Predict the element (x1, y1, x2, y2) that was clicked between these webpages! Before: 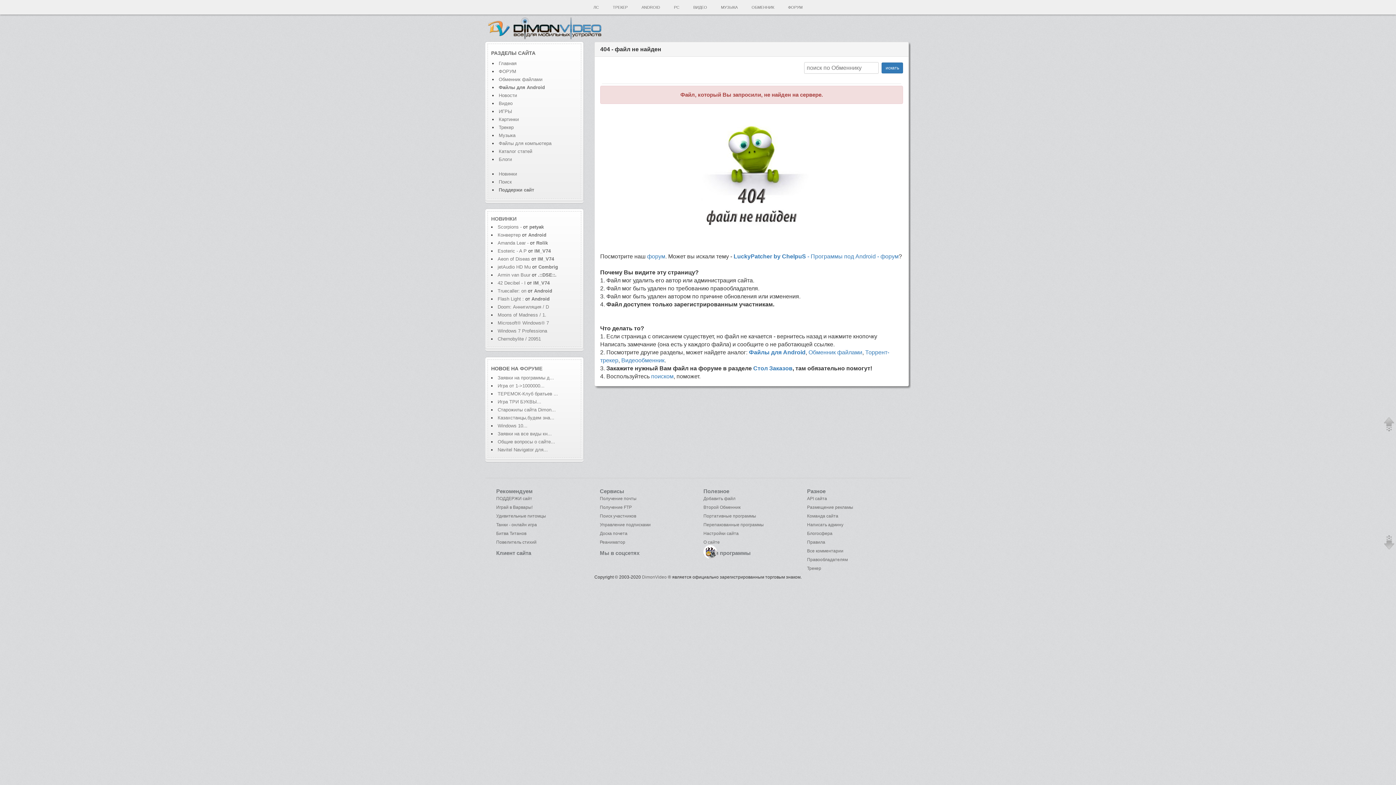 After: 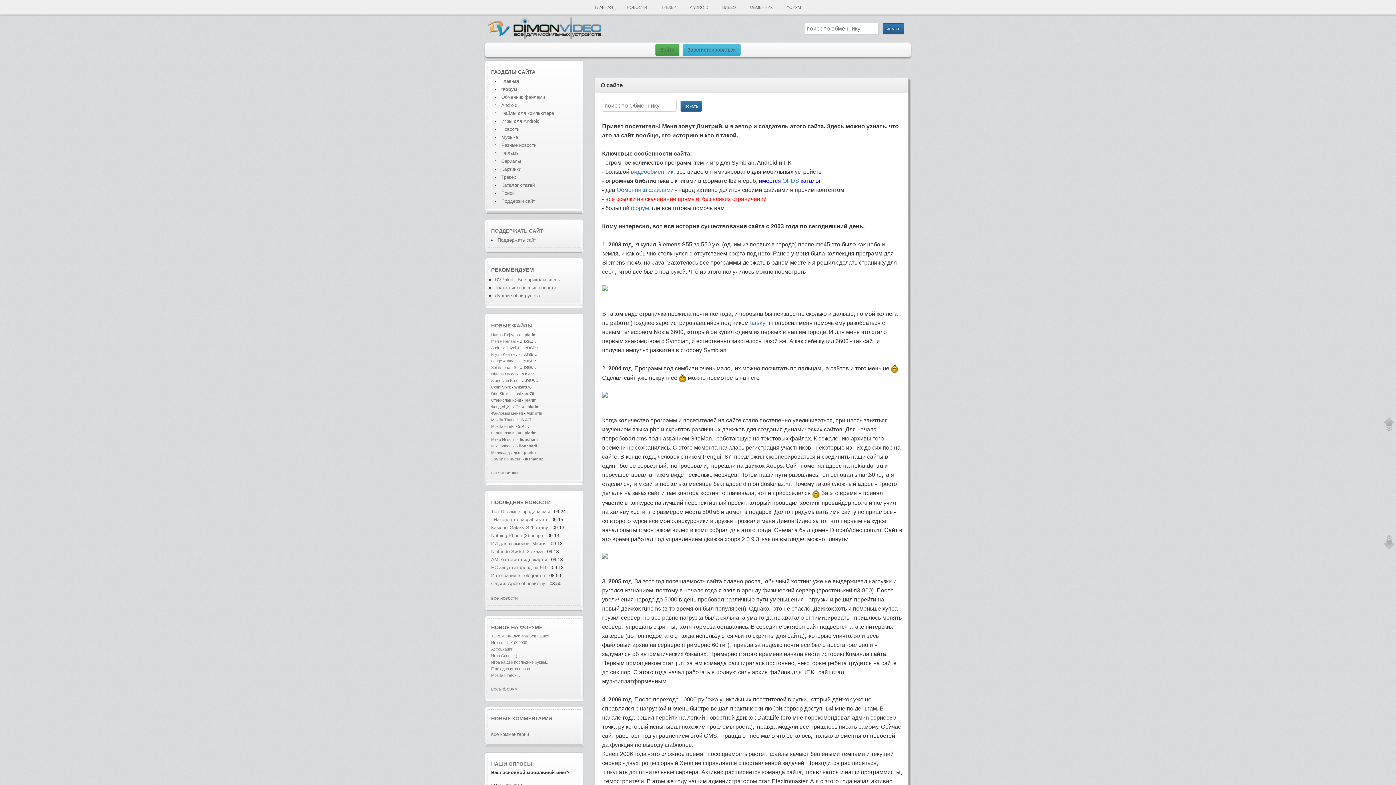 Action: label: О сайте bbox: (703, 539, 720, 545)